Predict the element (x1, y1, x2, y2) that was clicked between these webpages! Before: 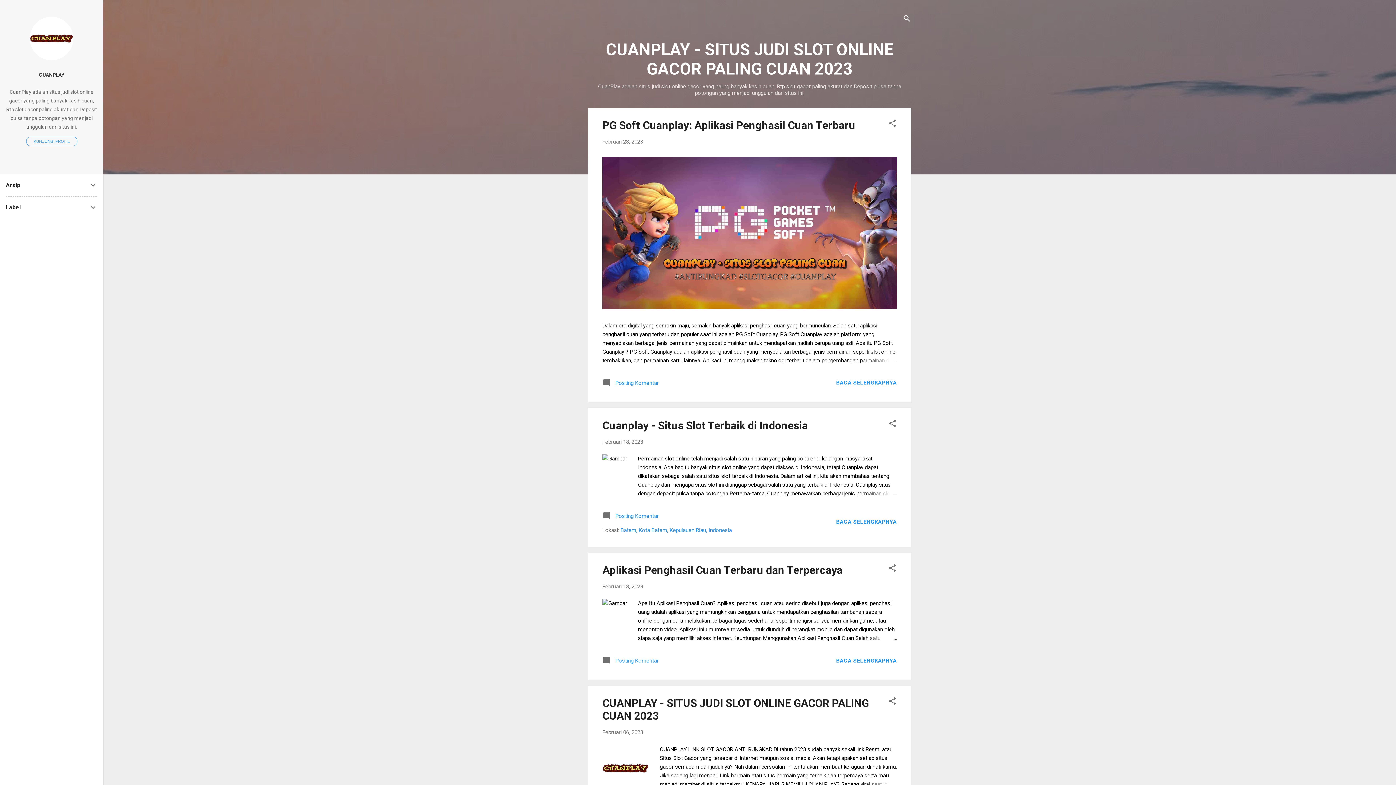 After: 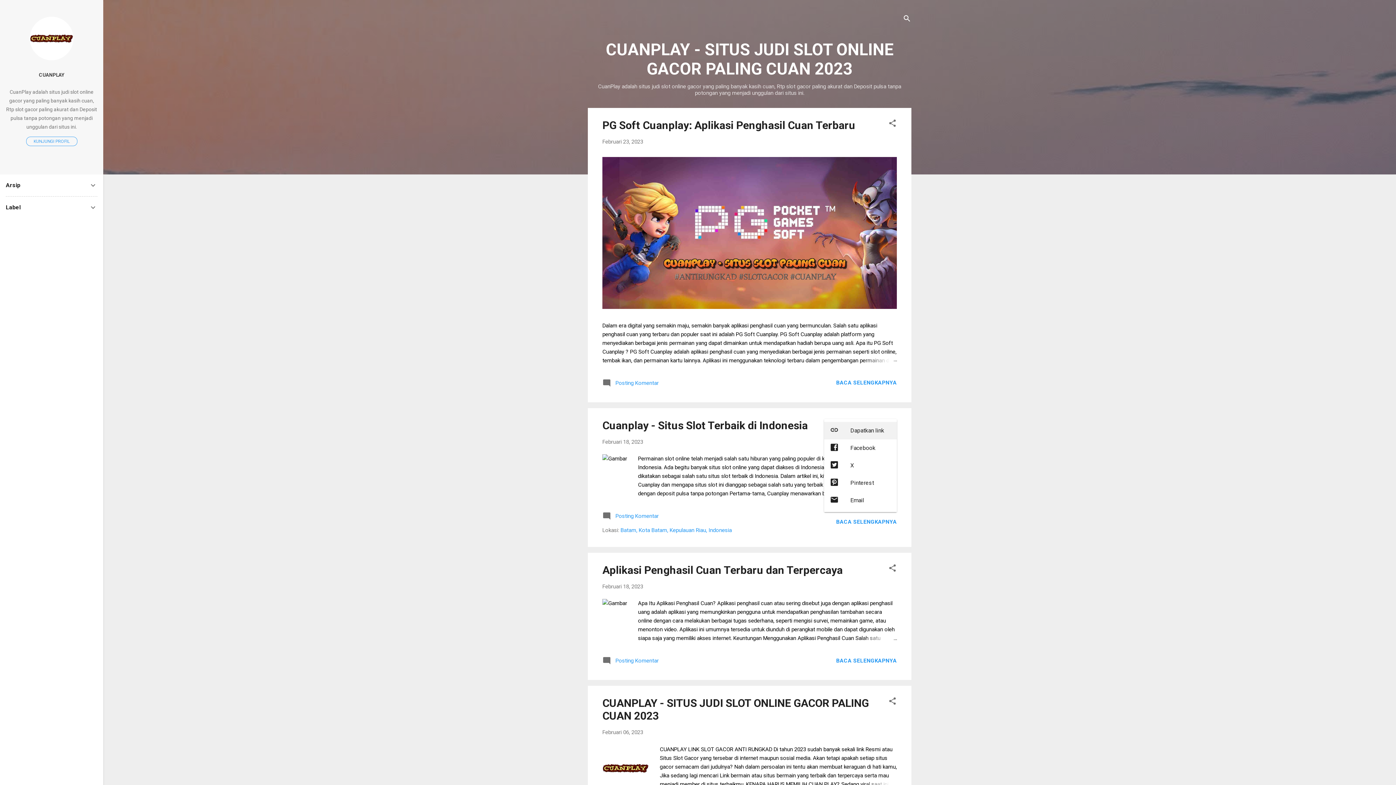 Action: bbox: (888, 419, 897, 430) label: Berbagi